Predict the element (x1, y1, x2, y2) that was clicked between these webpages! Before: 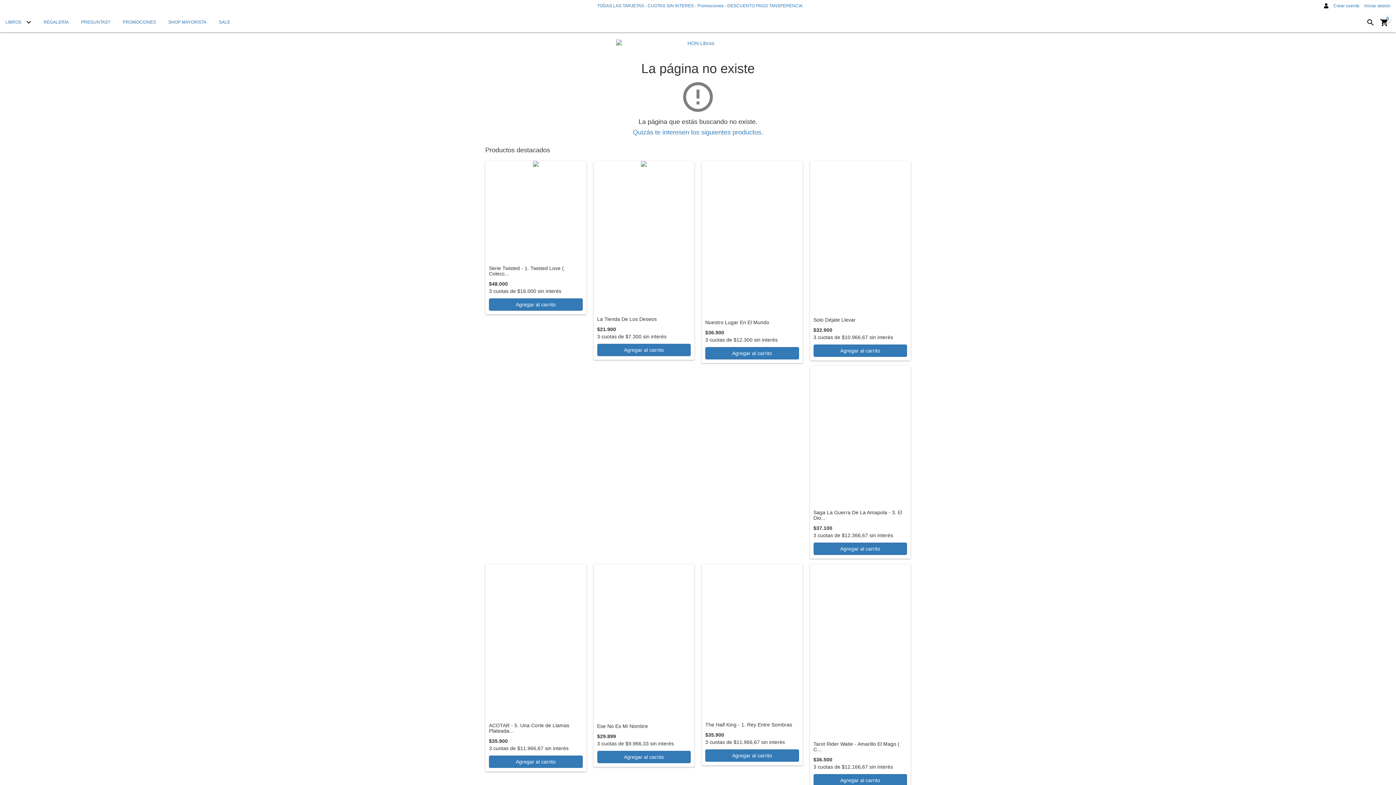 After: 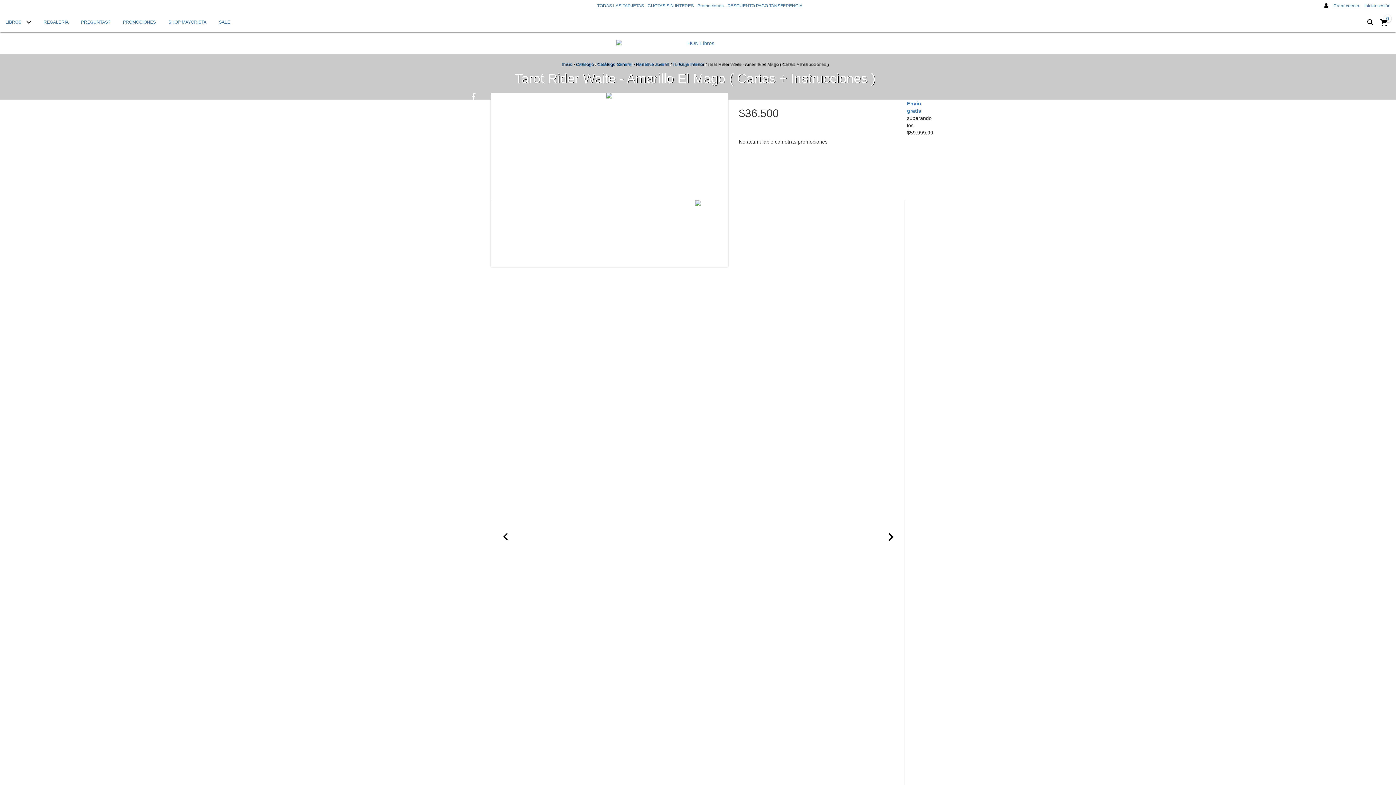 Action: bbox: (813, 741, 907, 752) label: Tarot Rider Waite - Amarillo El Mago ( Cartas + Instrucciones )